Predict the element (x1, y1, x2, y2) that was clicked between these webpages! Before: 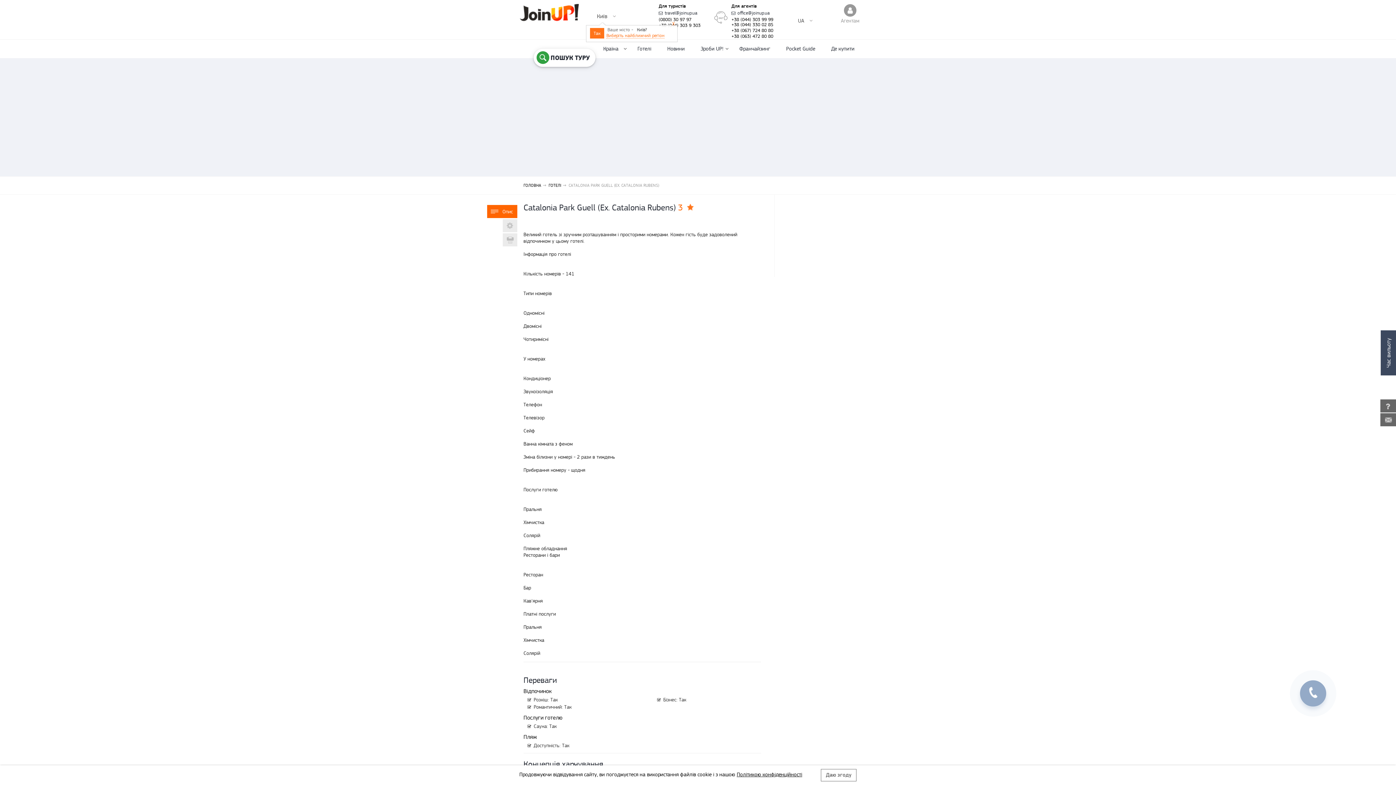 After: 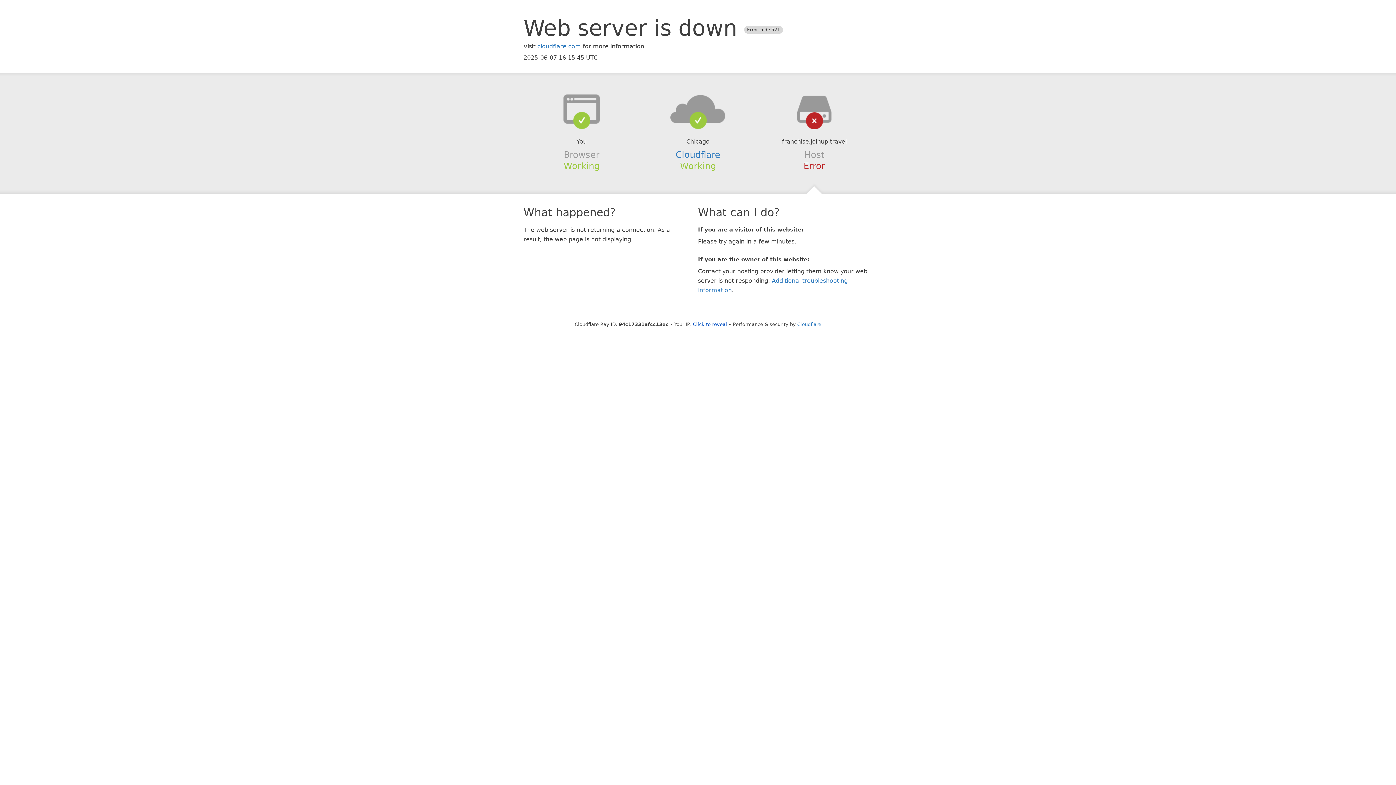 Action: label: Франчайзинг bbox: (731, 39, 778, 58)